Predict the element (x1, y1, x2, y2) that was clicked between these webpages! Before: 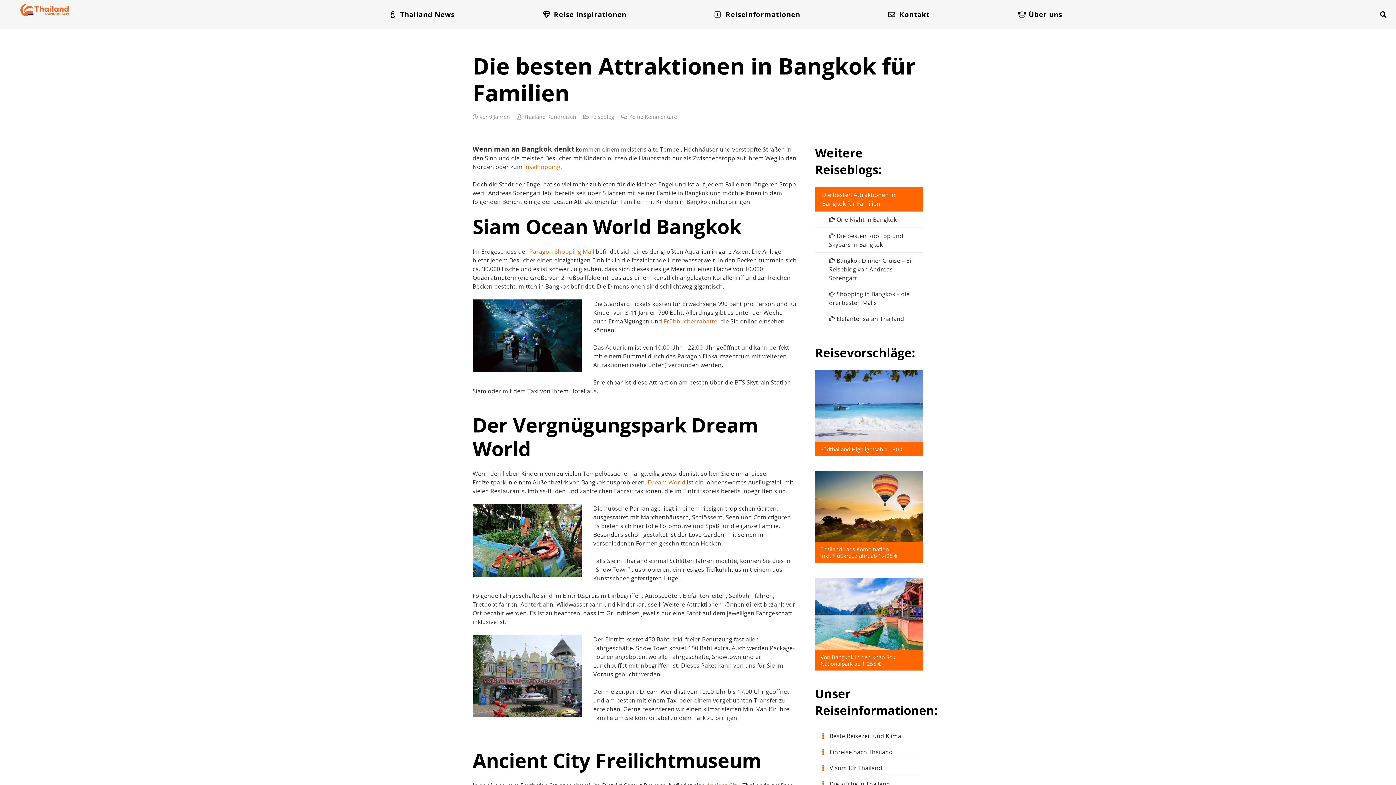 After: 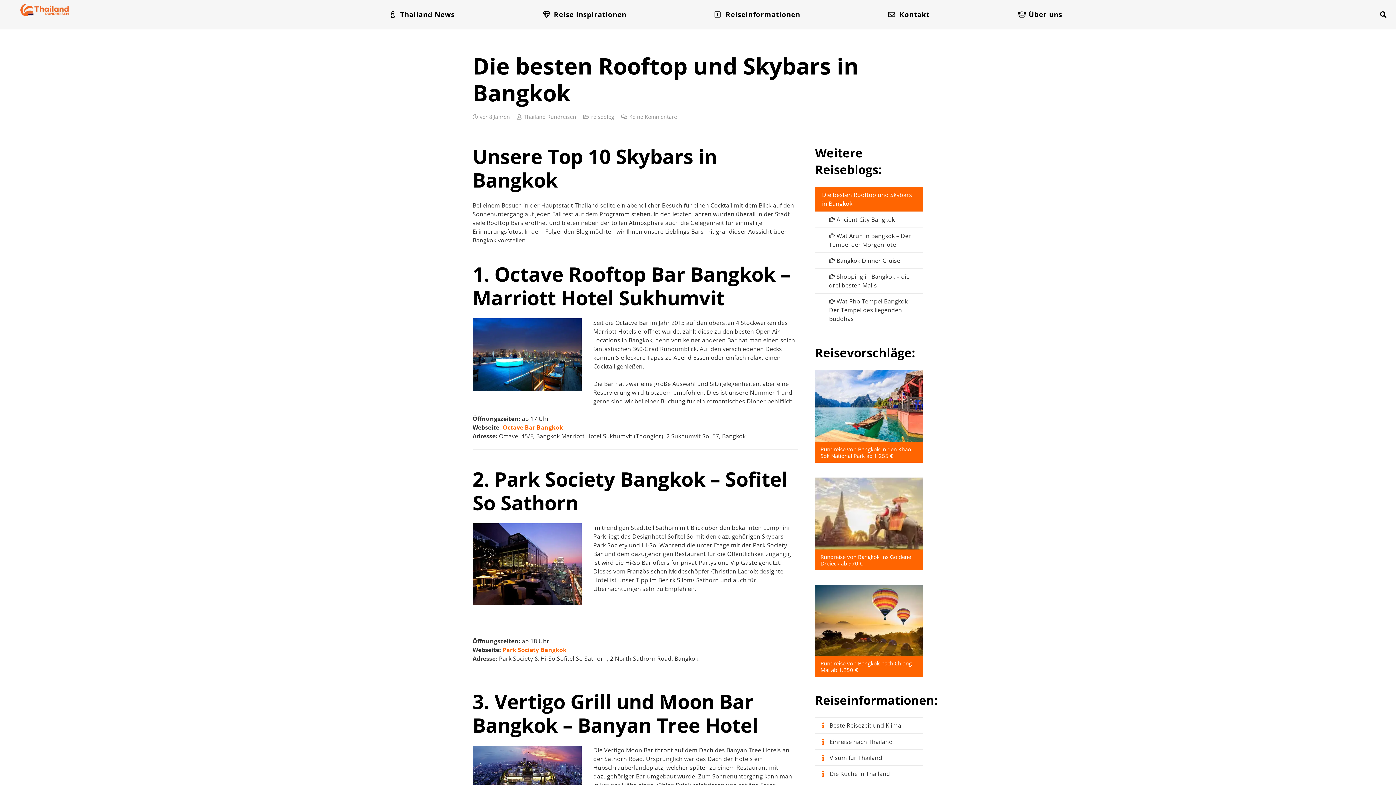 Action: label: Die besten Rooftop und Skybars in Bangkok bbox: (815, 227, 923, 252)